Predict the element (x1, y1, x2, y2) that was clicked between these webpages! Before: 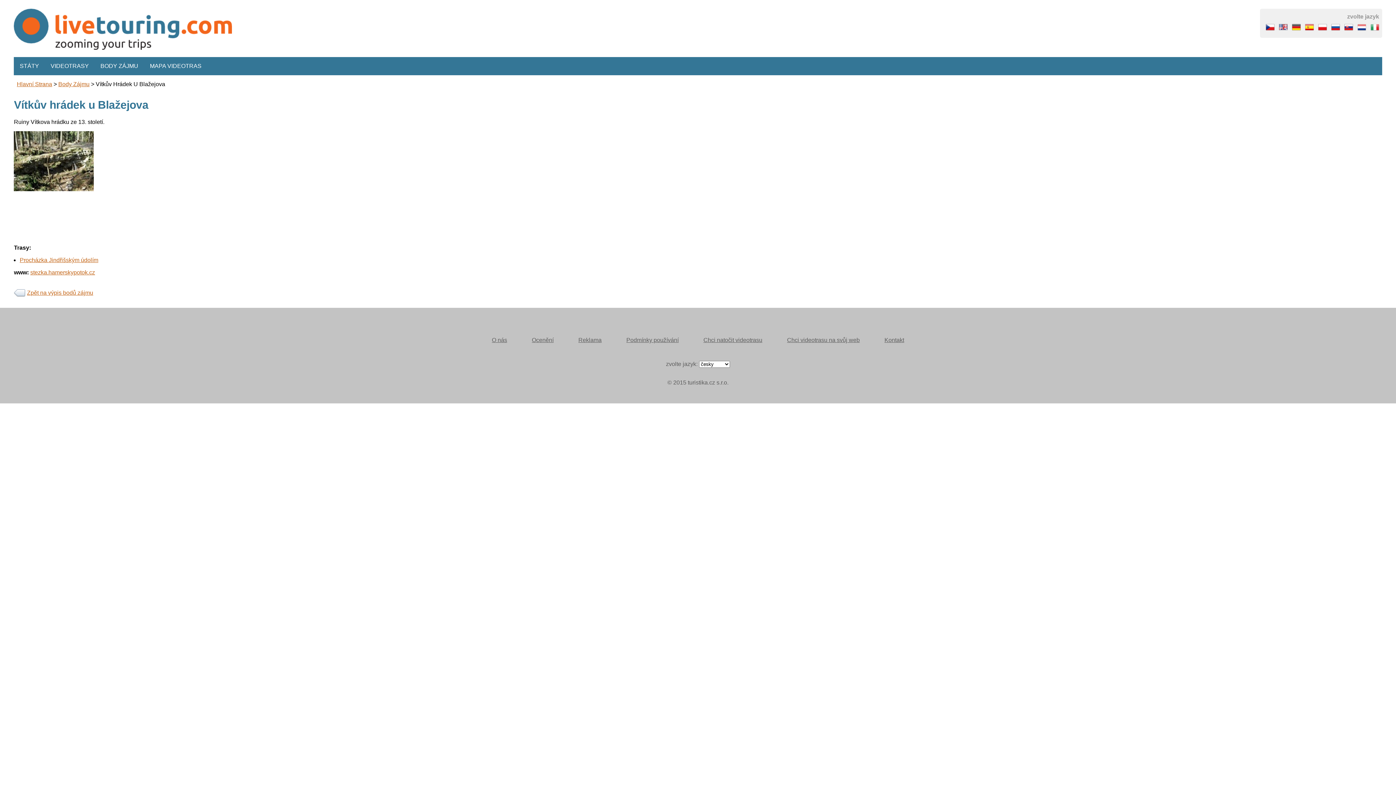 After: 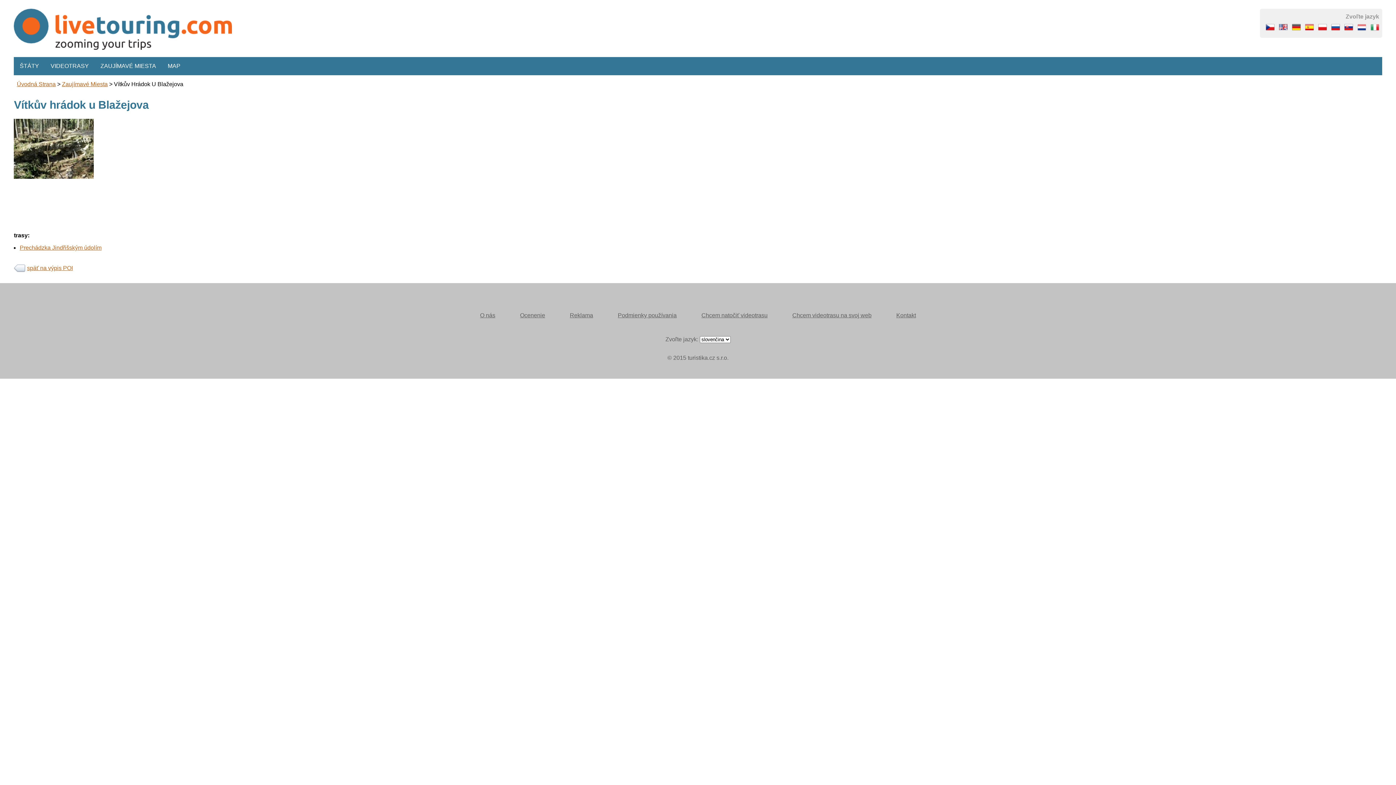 Action: bbox: (1341, 26, 1353, 32)